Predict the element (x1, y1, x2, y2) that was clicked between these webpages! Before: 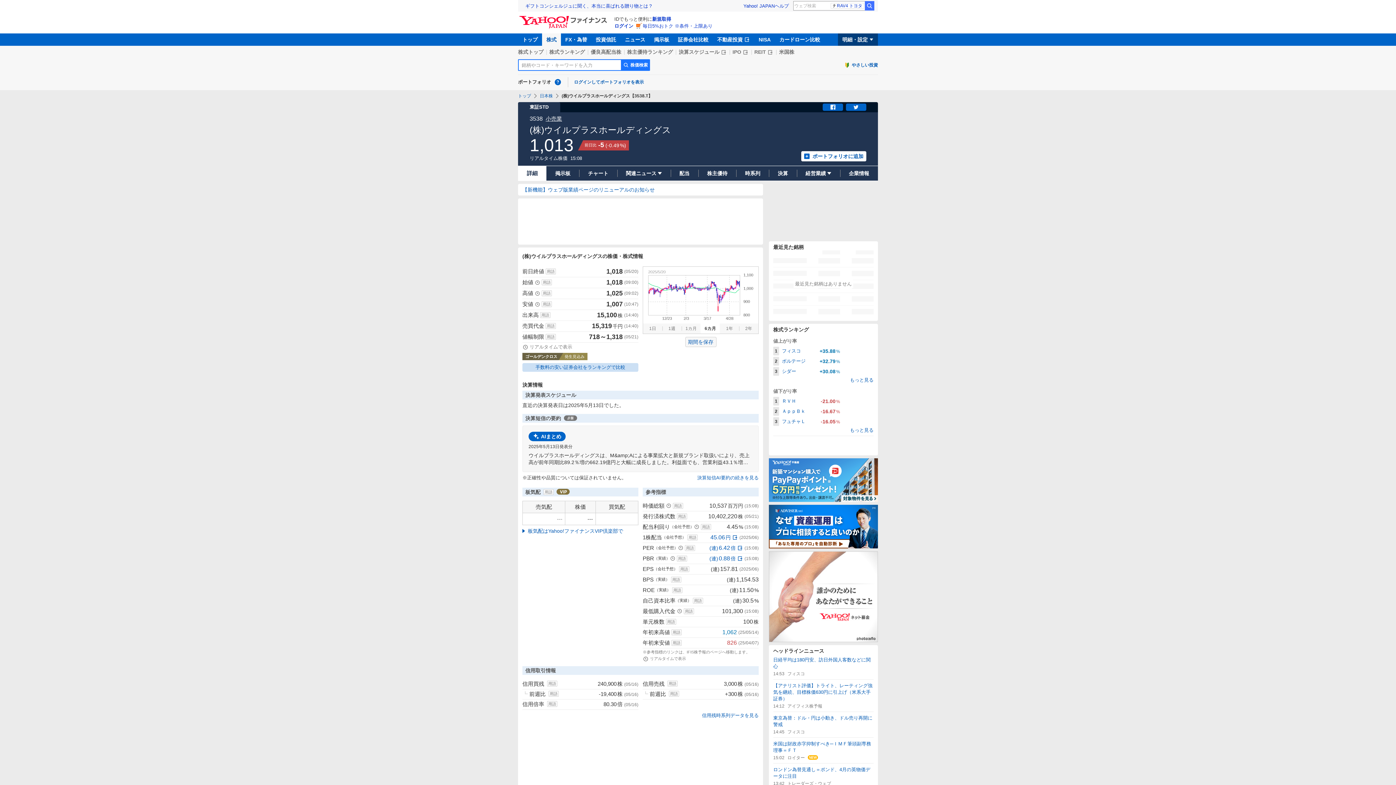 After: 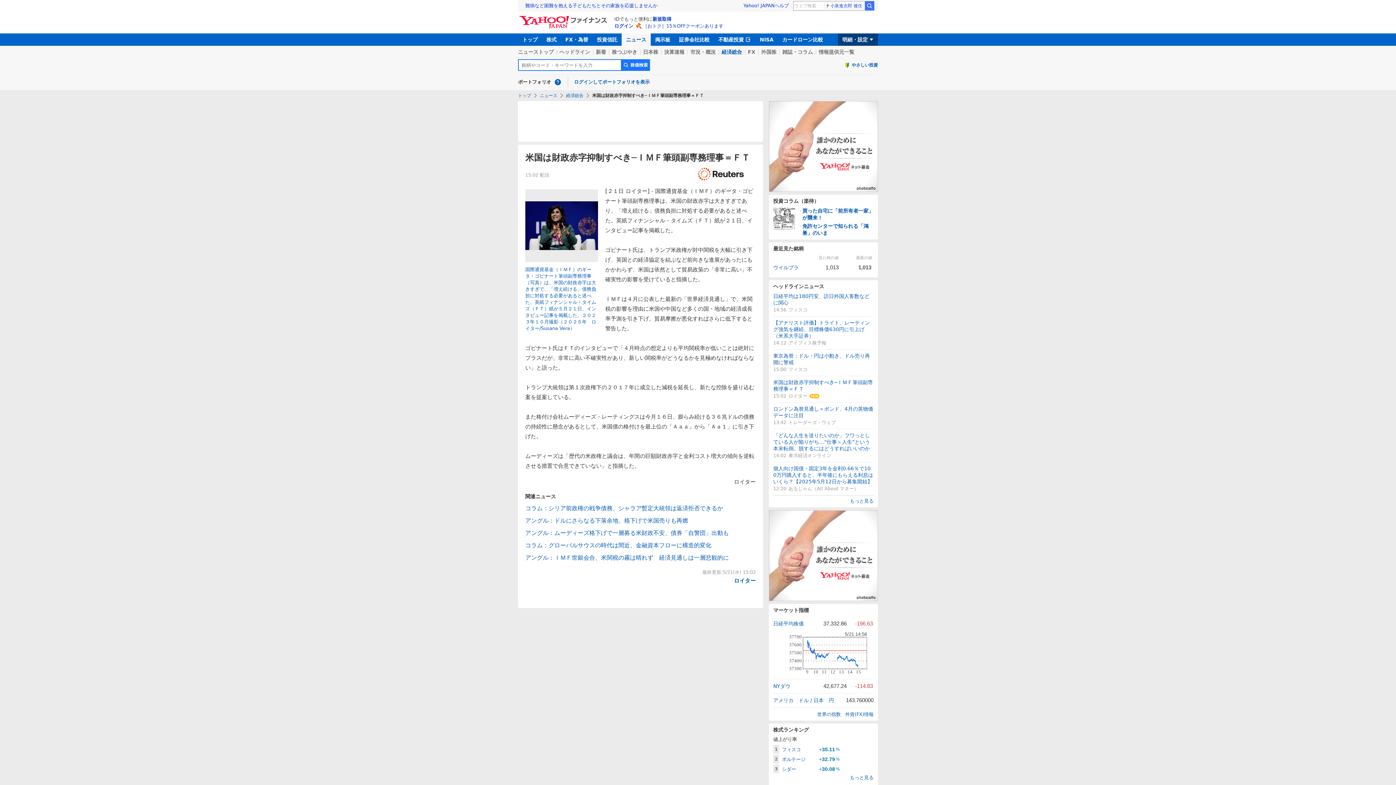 Action: bbox: (773, 741, 873, 760) label: 米国は財政赤字抑制すべき─ＩＭＦ筆頭副専務理事＝ＦＴ
15:02
ロイター